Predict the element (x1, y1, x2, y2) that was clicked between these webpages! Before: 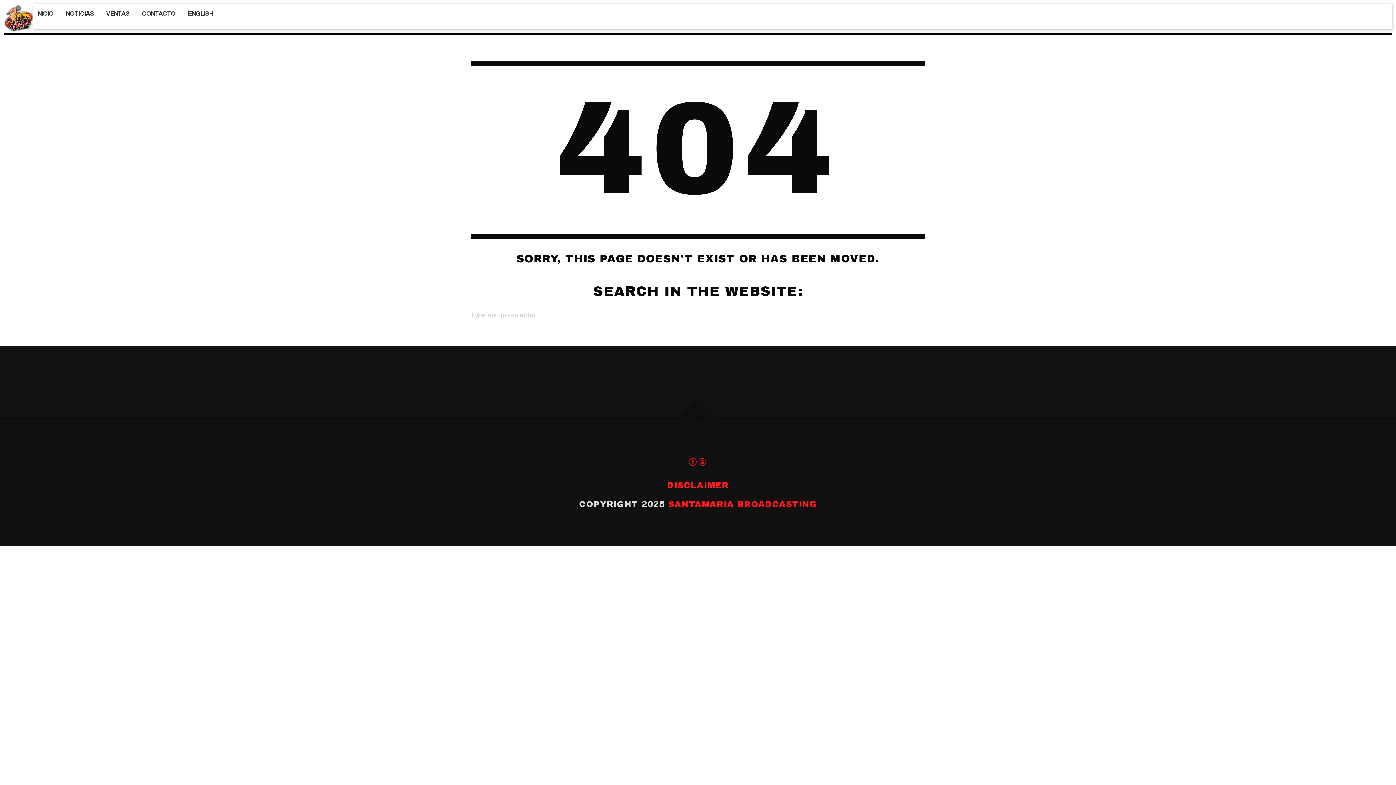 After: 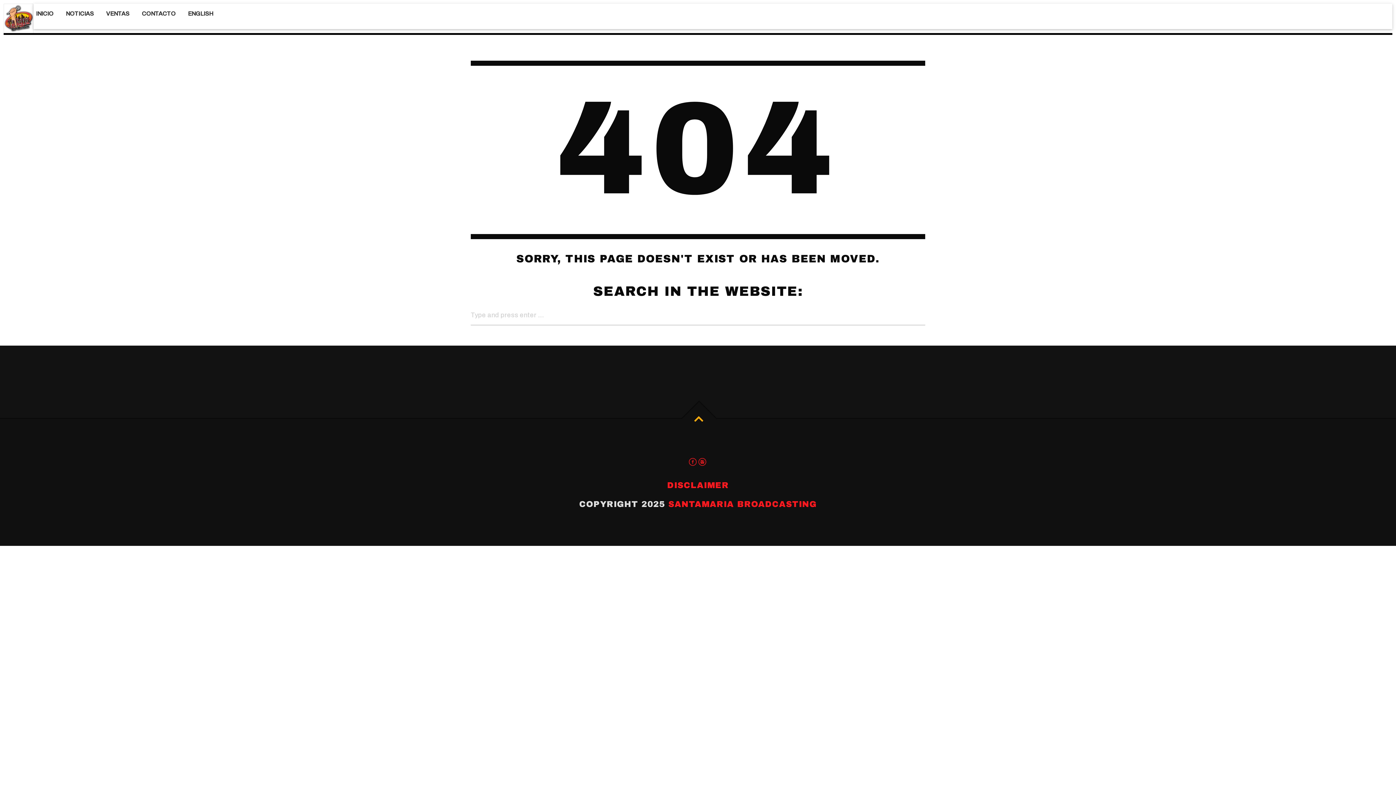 Action: bbox: (679, 399, 718, 438)